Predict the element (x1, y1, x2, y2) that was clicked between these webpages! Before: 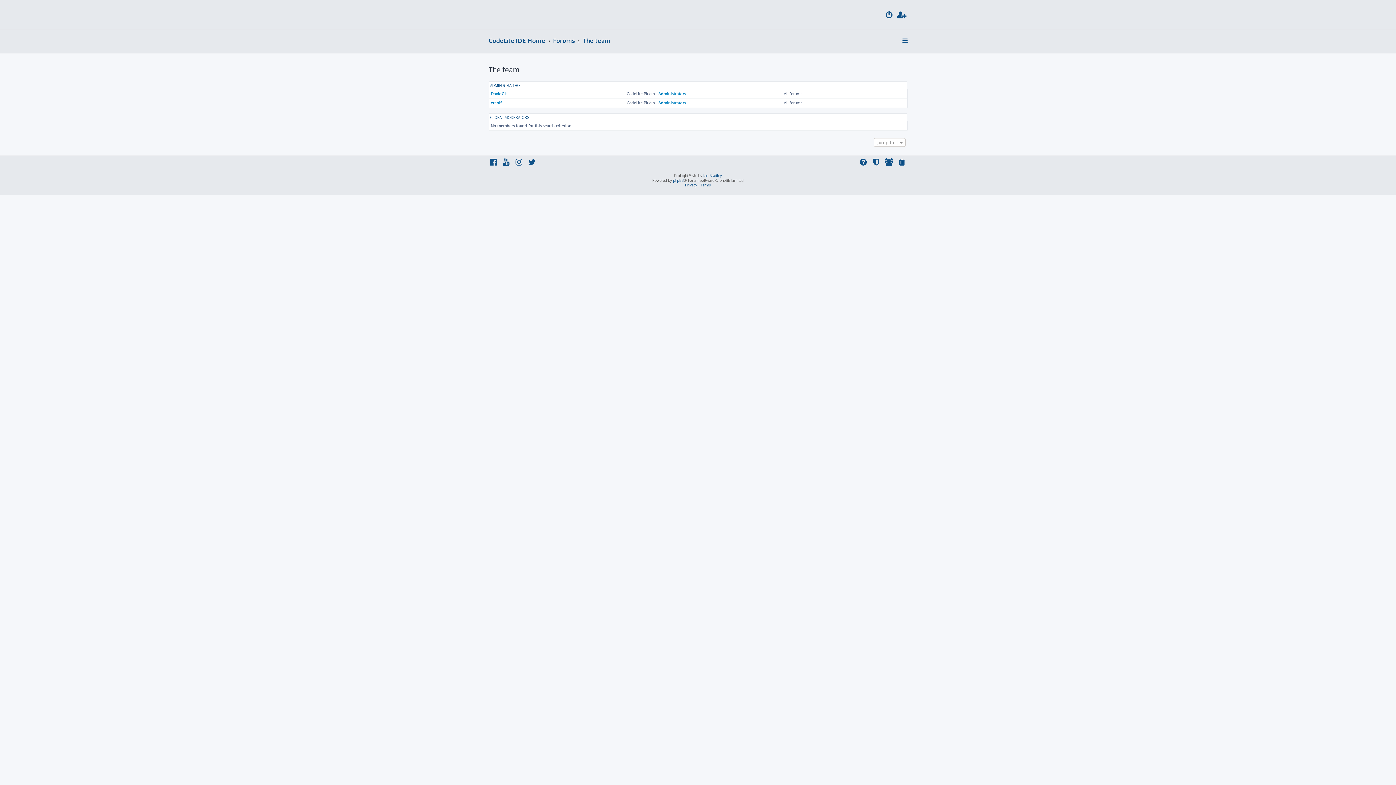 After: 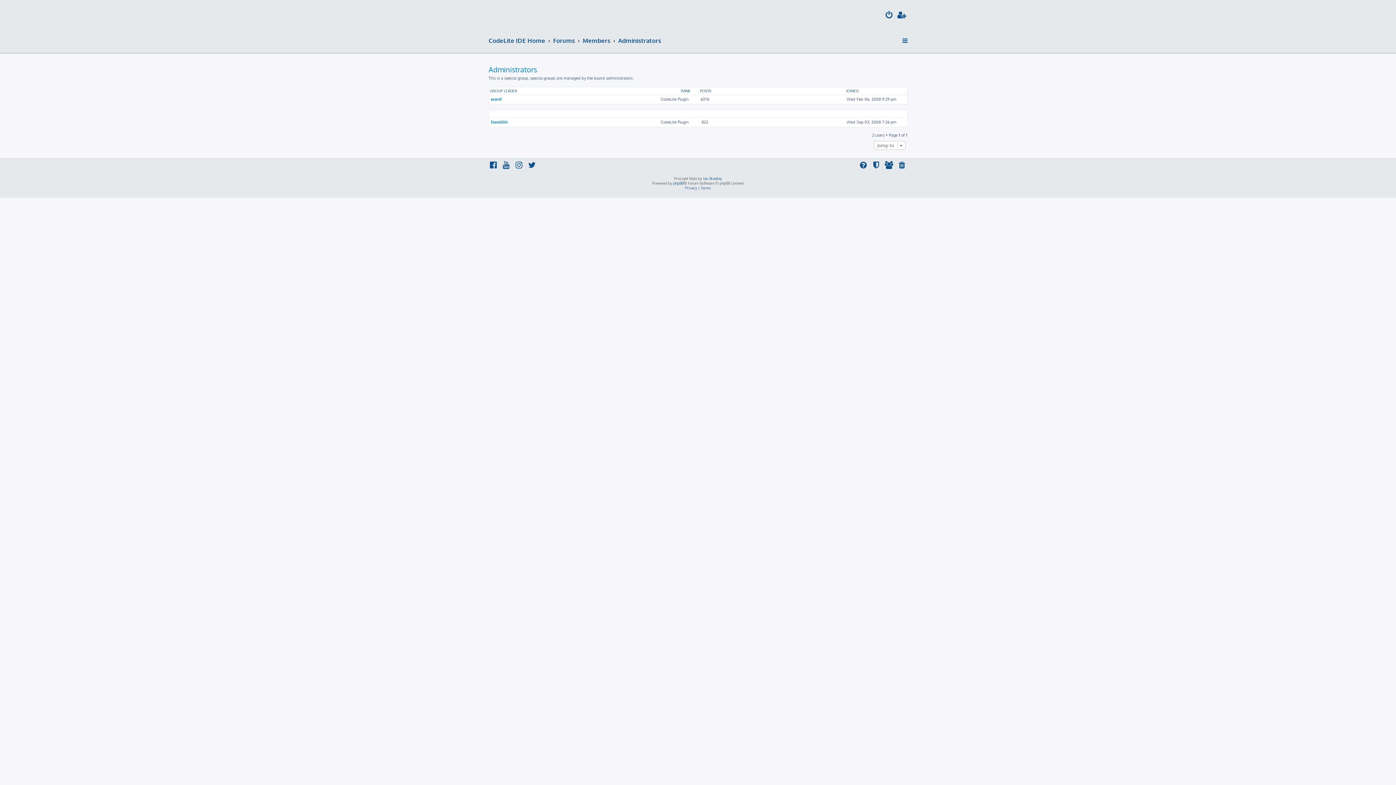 Action: label: ADMINISTRATORS bbox: (490, 83, 520, 88)